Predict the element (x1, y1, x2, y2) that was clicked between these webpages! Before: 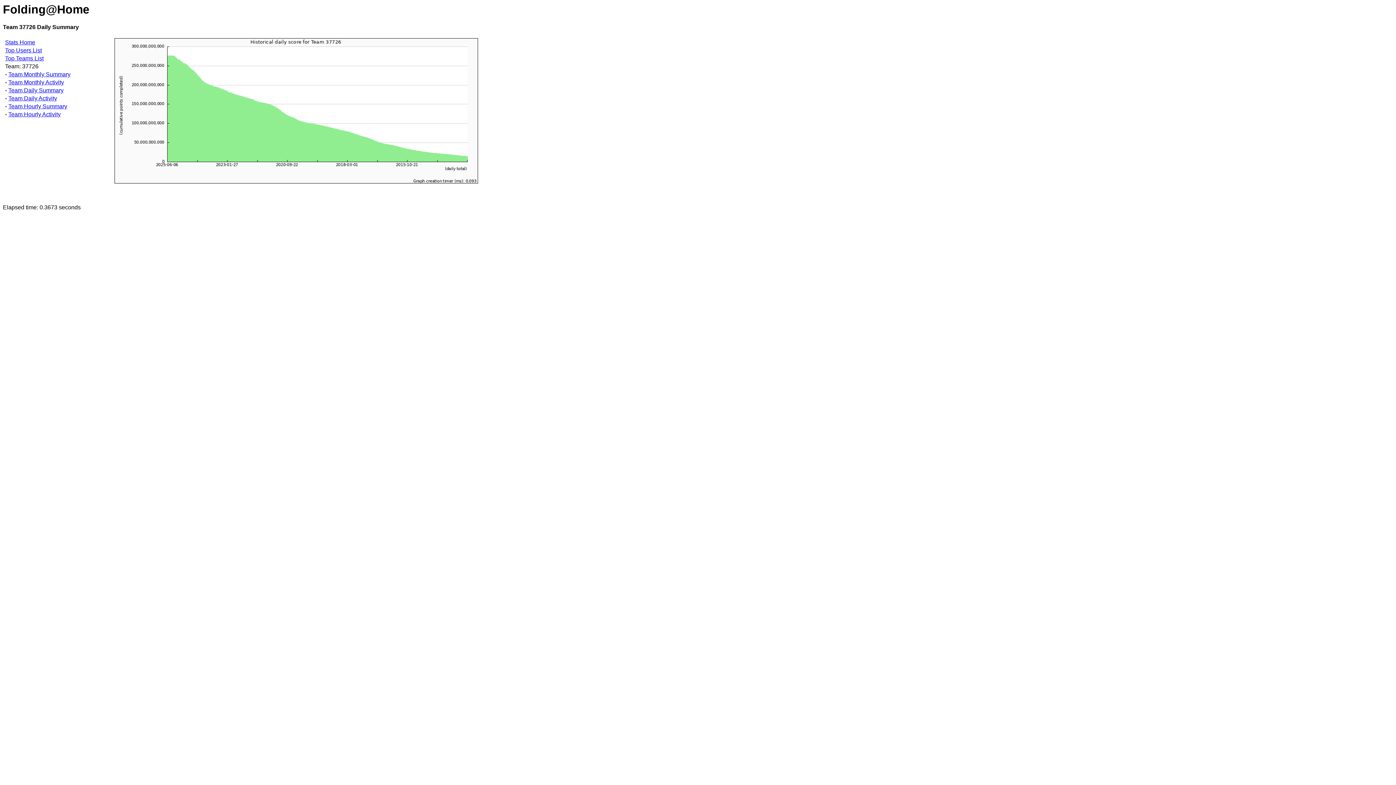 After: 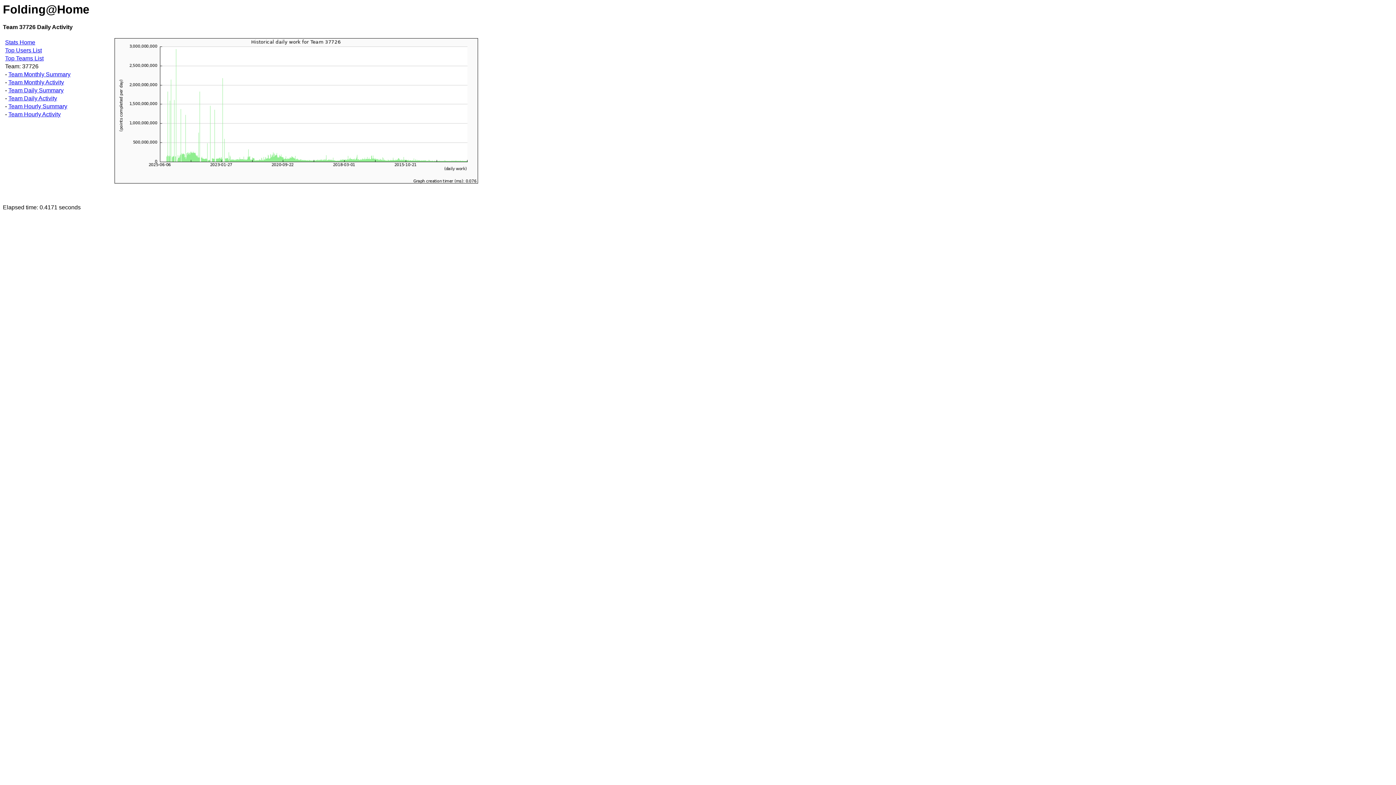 Action: label: Team Daily Activity bbox: (8, 95, 57, 101)